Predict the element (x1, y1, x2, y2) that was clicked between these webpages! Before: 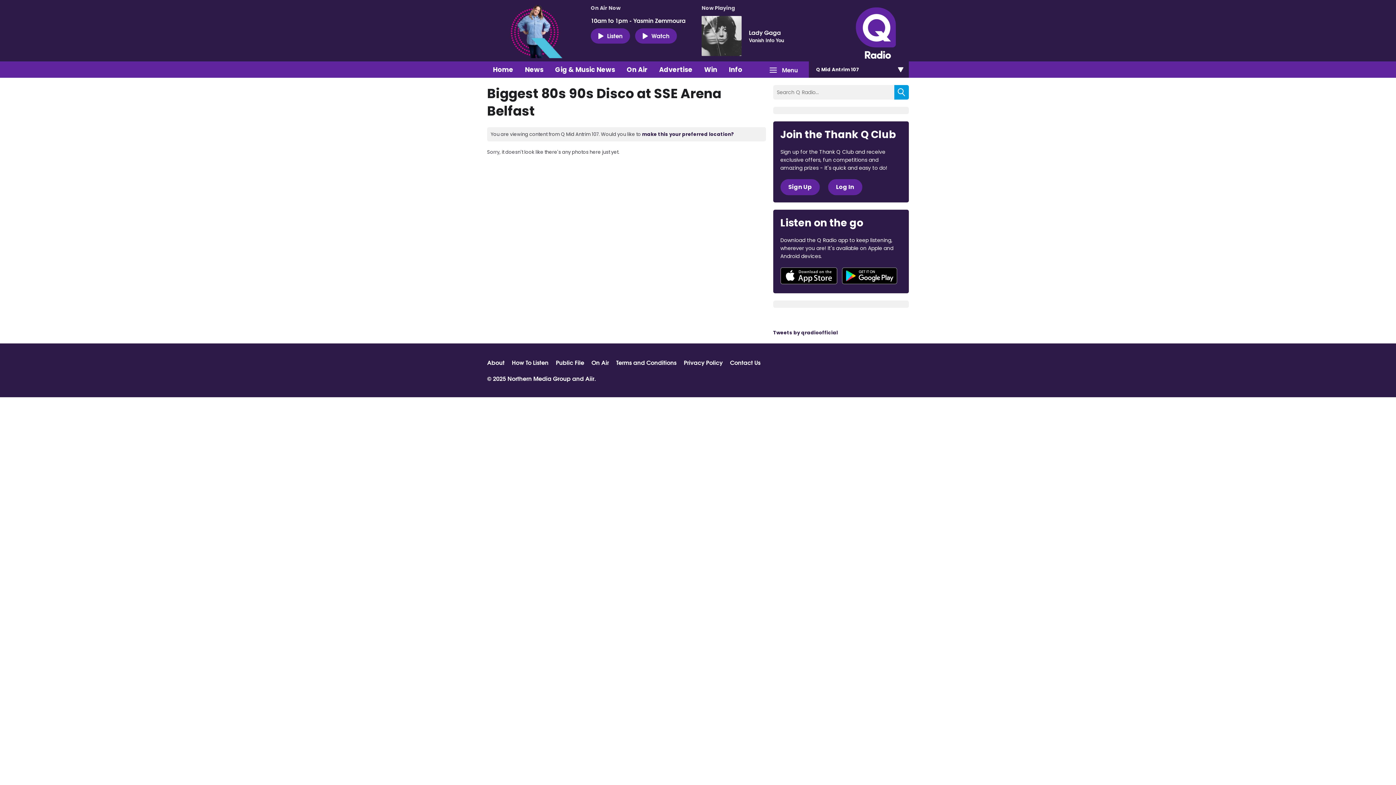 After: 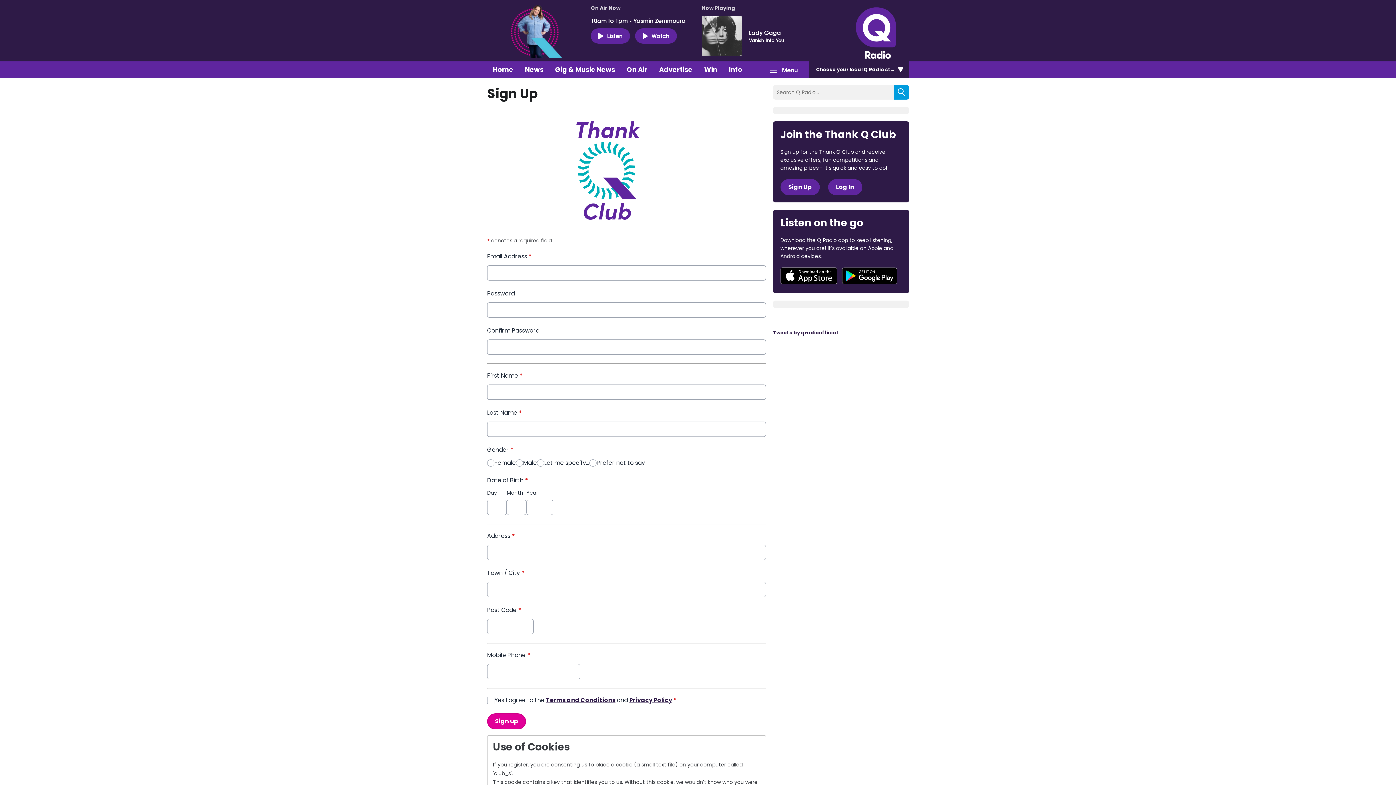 Action: bbox: (780, 179, 819, 195) label: Sign Up